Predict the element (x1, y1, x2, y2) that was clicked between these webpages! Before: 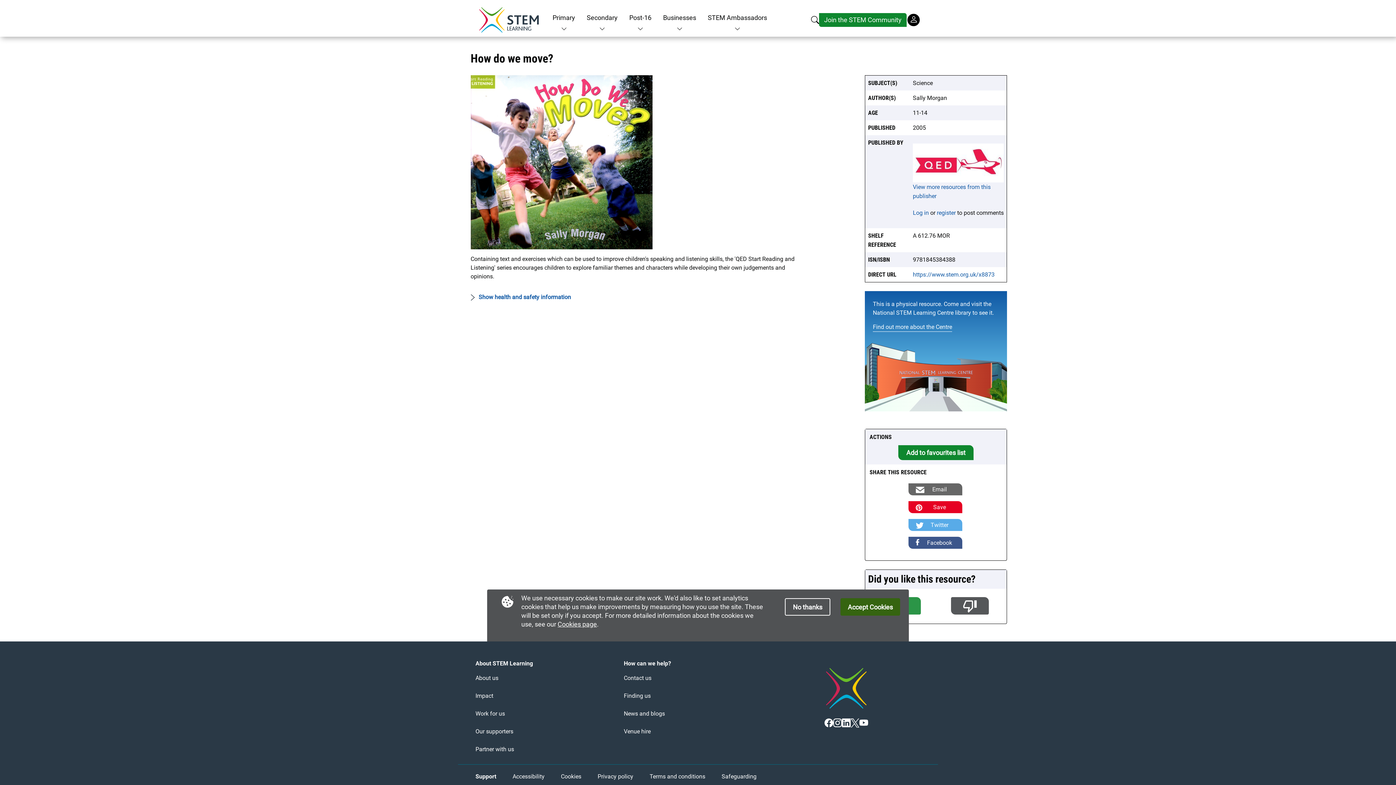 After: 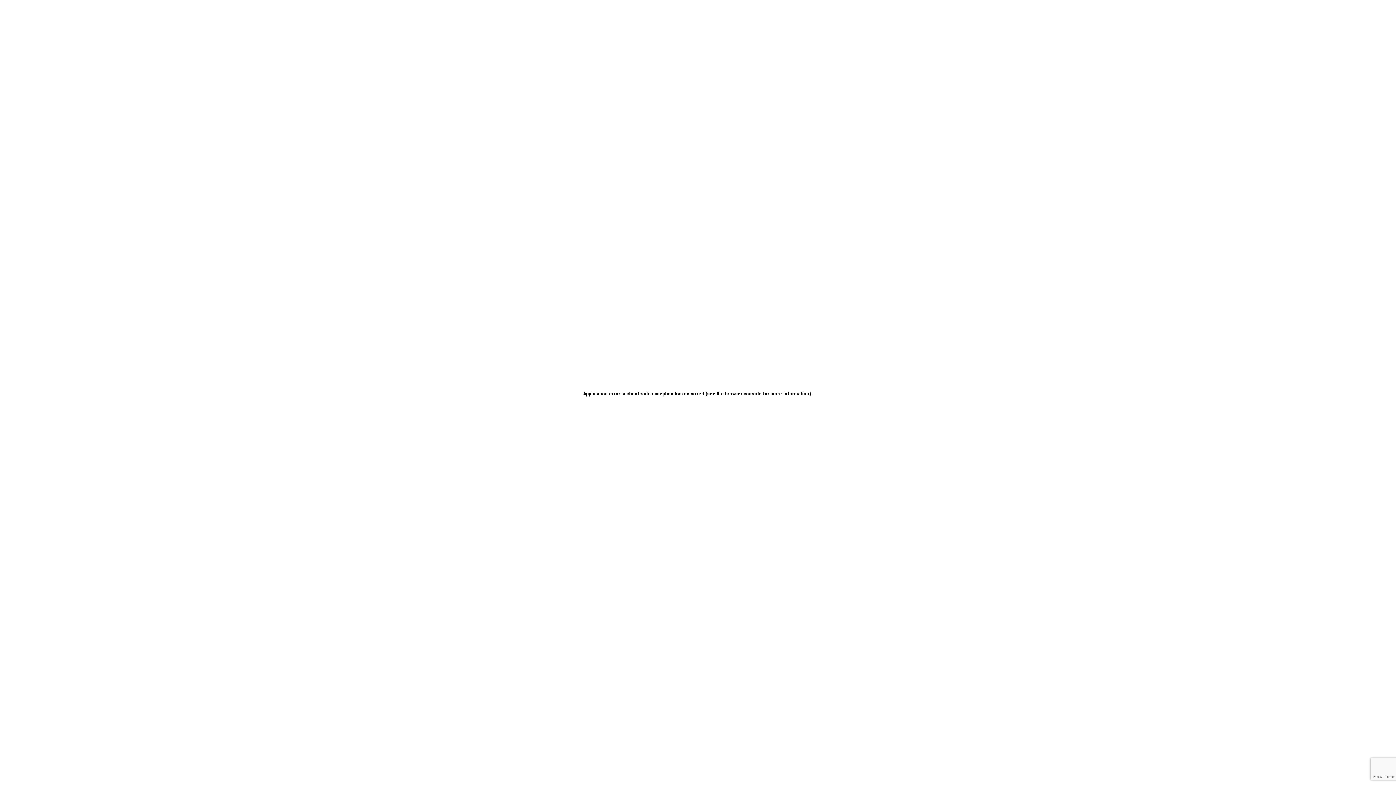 Action: label: Businesses bbox: (663, 12, 696, 22)